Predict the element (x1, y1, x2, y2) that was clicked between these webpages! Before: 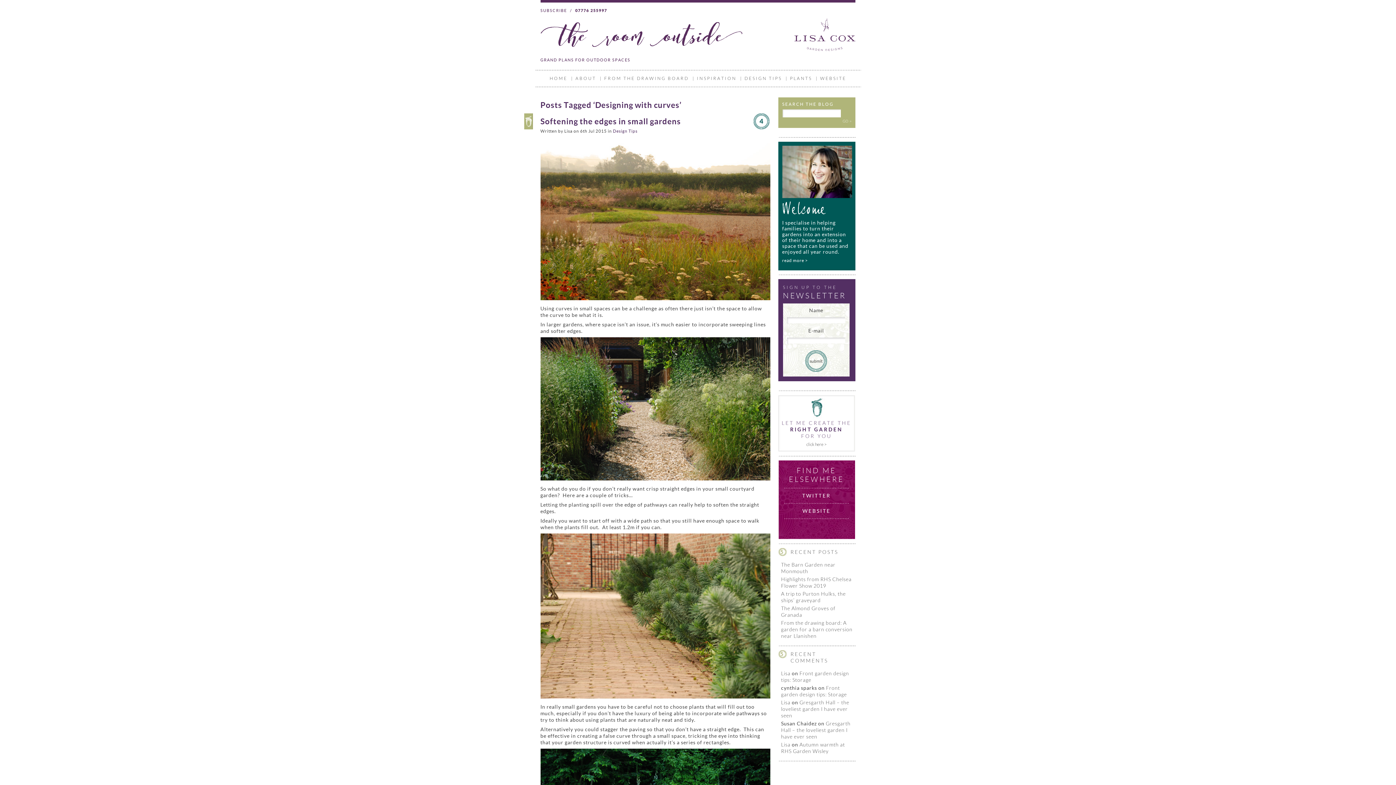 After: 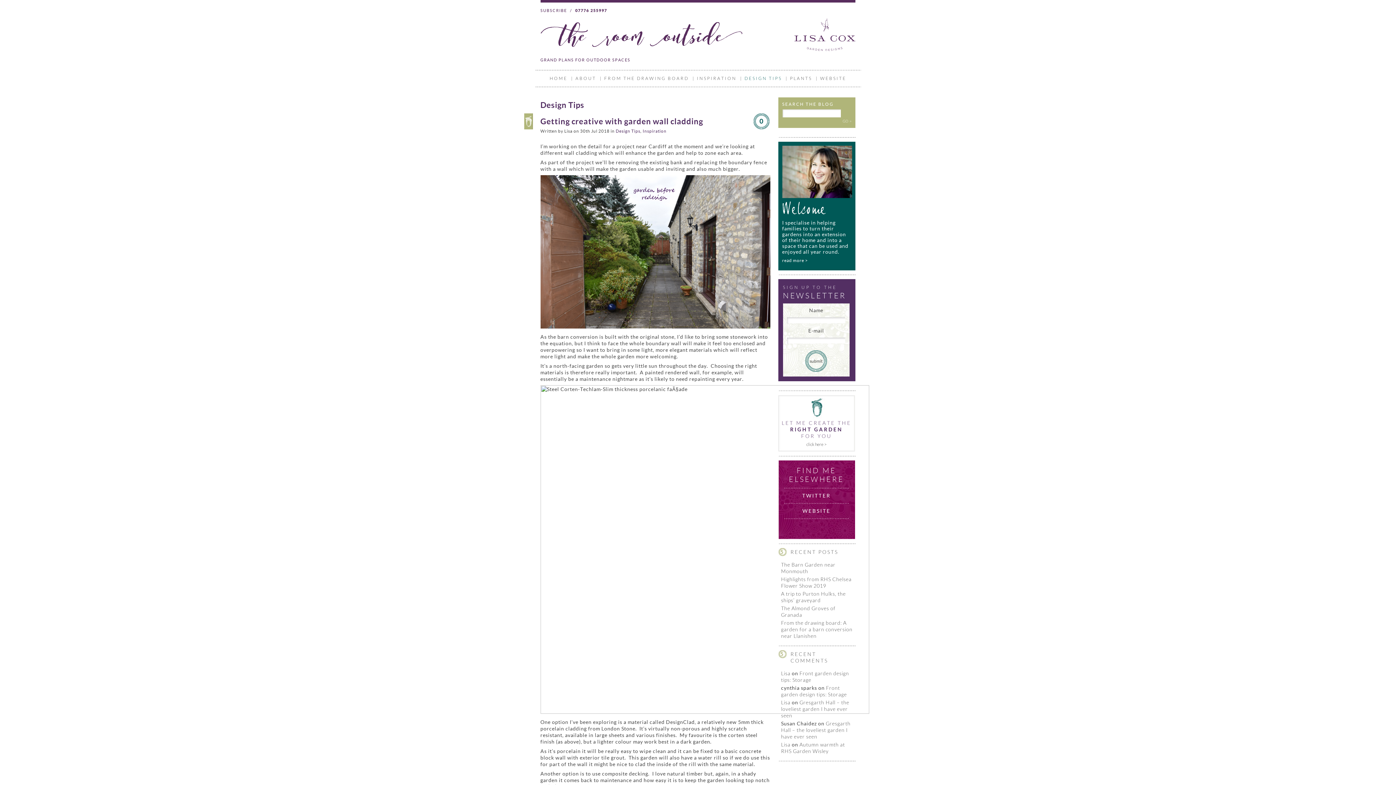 Action: label: Design Tips bbox: (613, 128, 637, 133)